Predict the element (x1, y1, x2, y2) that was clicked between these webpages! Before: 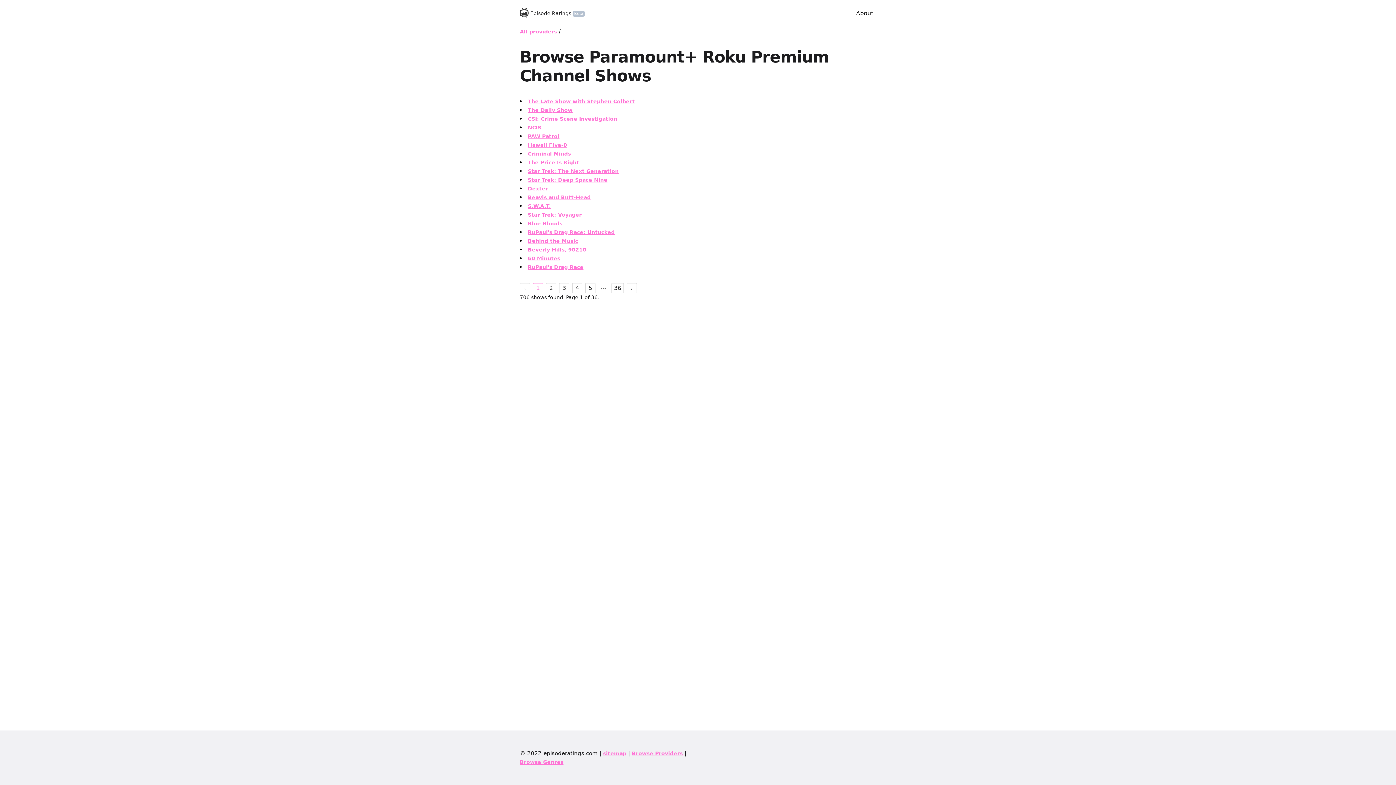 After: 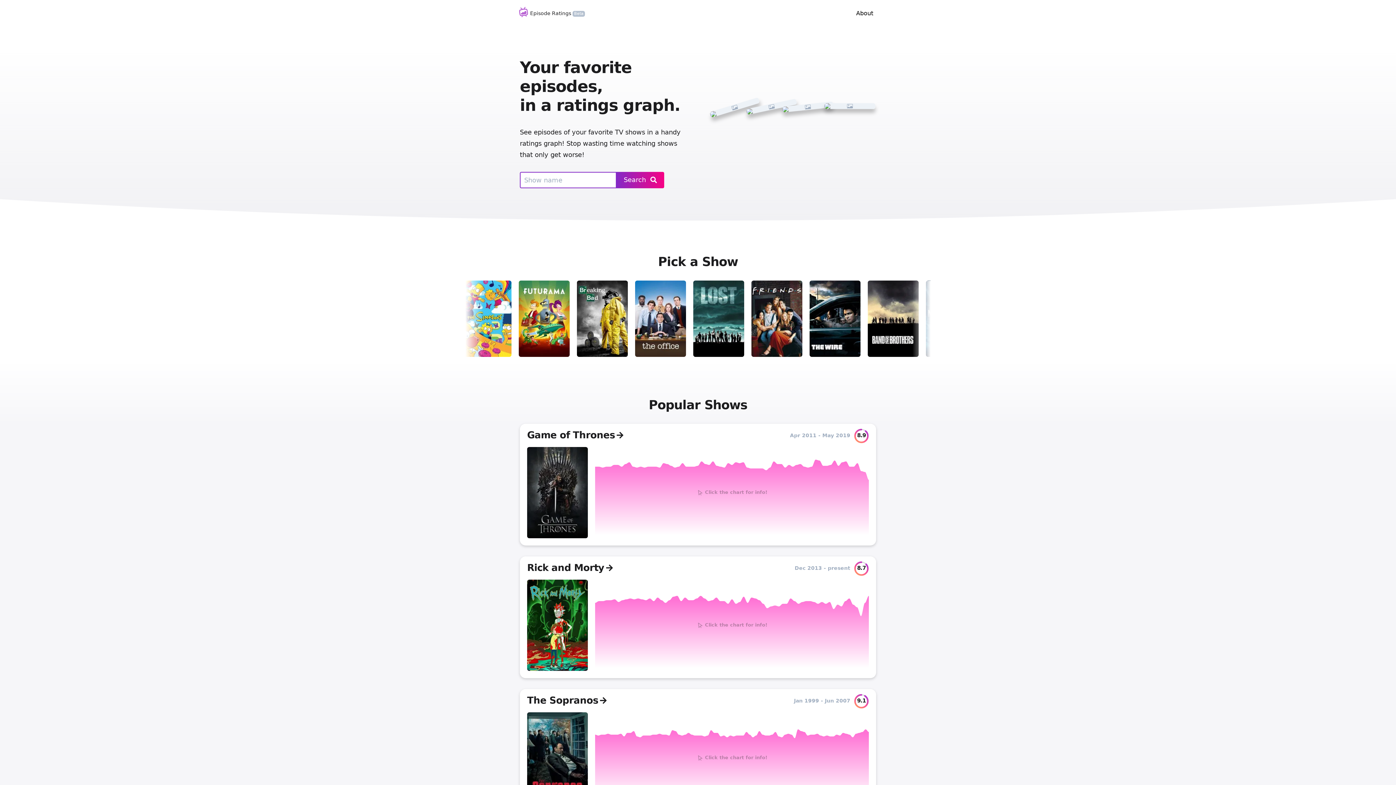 Action: bbox: (520, 7, 585, 19) label: Episode Ratings Beta